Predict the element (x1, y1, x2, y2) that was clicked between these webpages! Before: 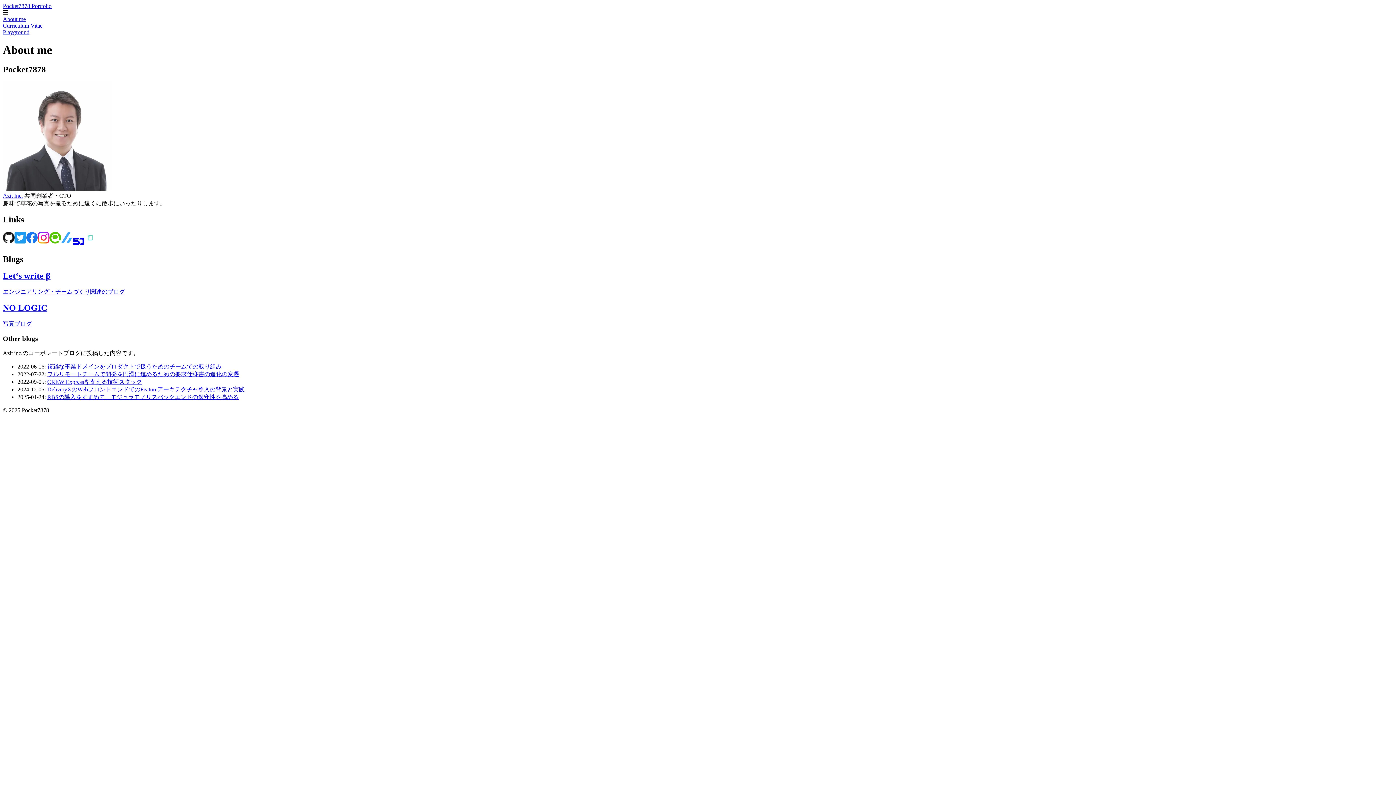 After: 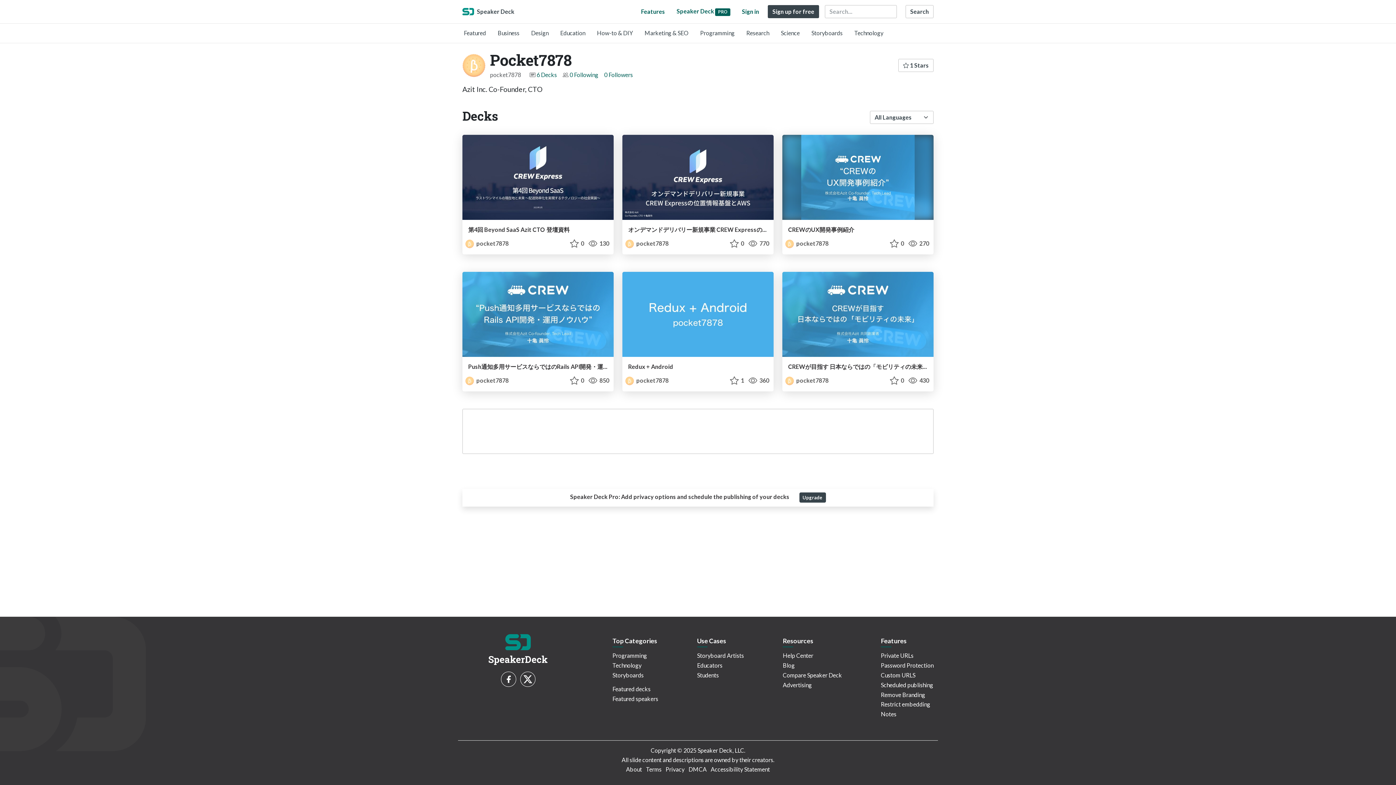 Action: bbox: (72, 238, 84, 244)